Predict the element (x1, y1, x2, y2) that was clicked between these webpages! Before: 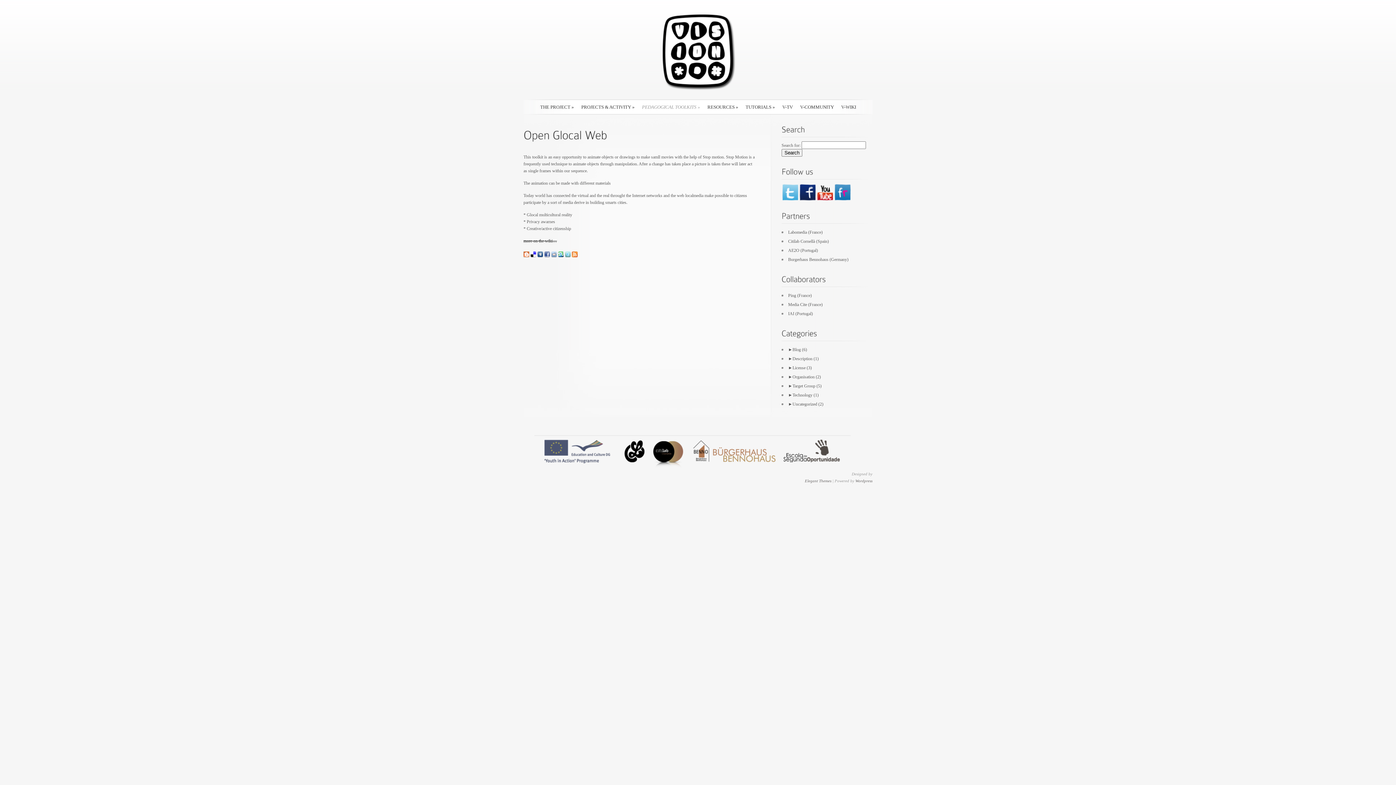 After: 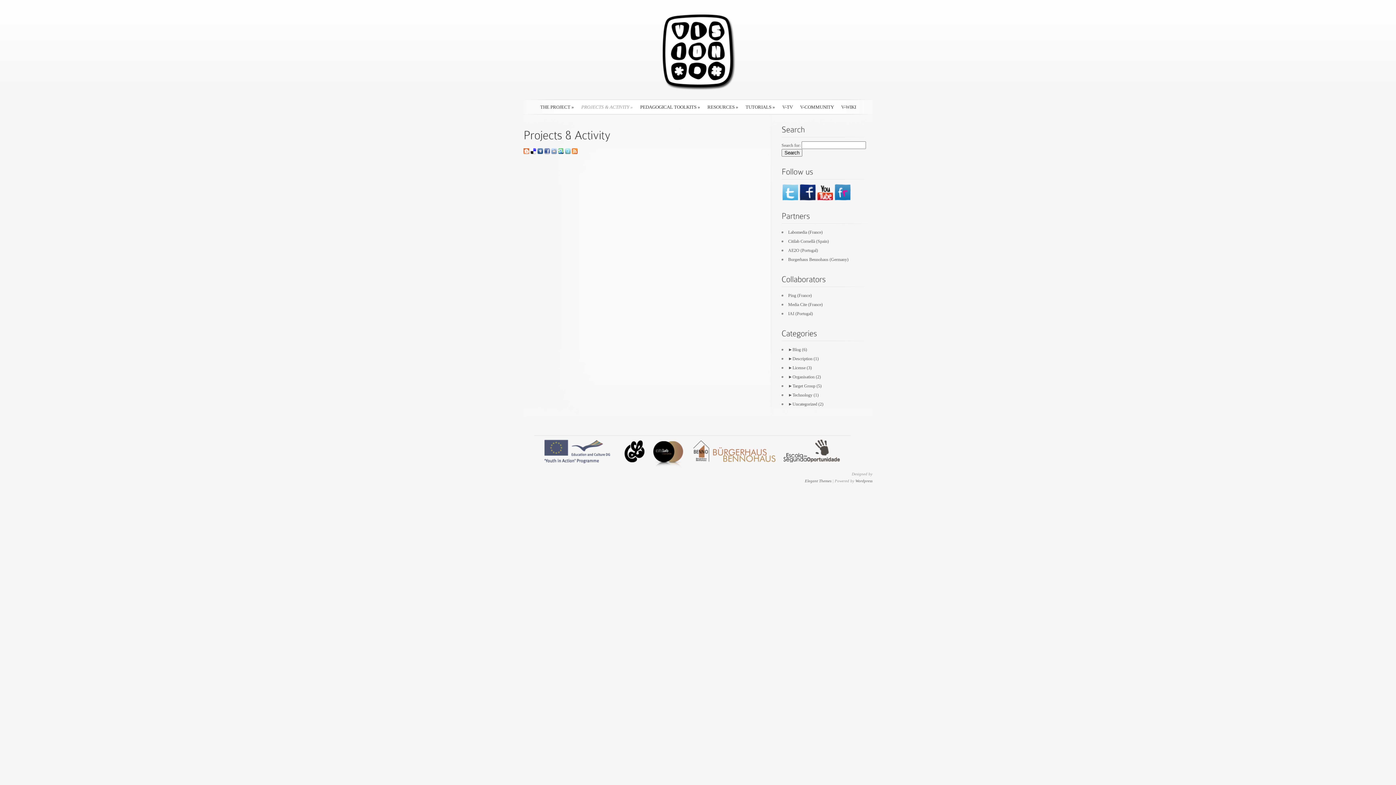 Action: bbox: (581, 103, 634, 110) label: PROJECTS & ACTIVITY »